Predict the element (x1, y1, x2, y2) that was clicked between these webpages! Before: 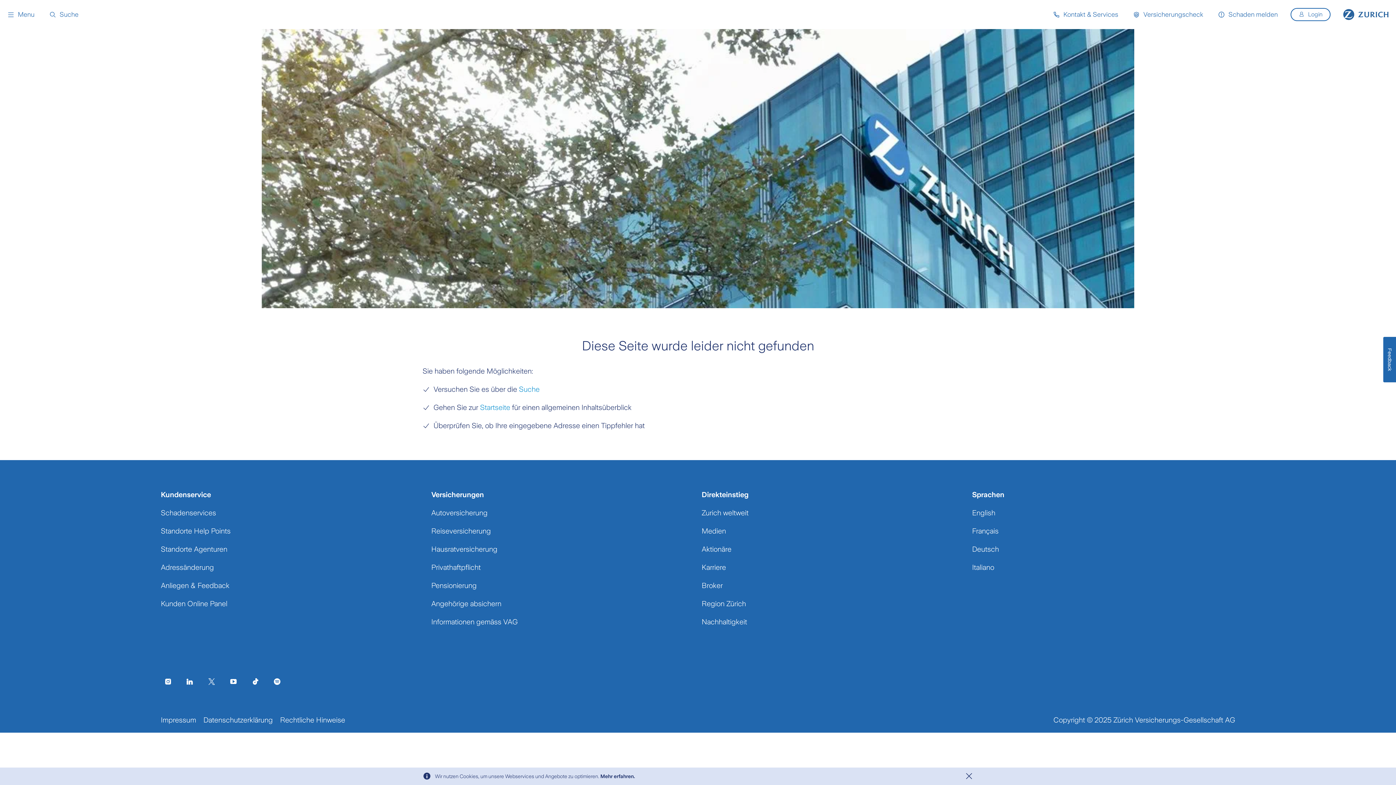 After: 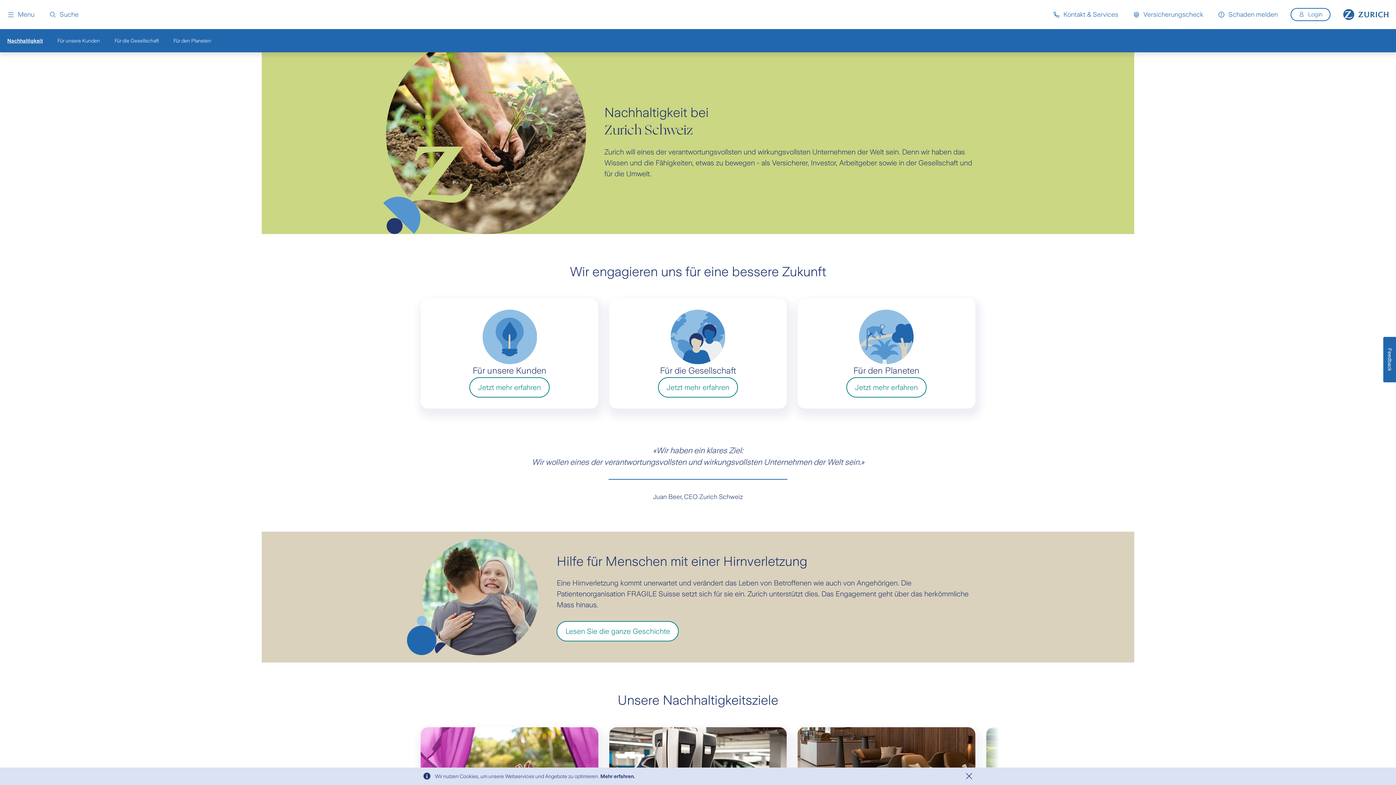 Action: label: Nachhaltigkeit bbox: (701, 616, 965, 627)